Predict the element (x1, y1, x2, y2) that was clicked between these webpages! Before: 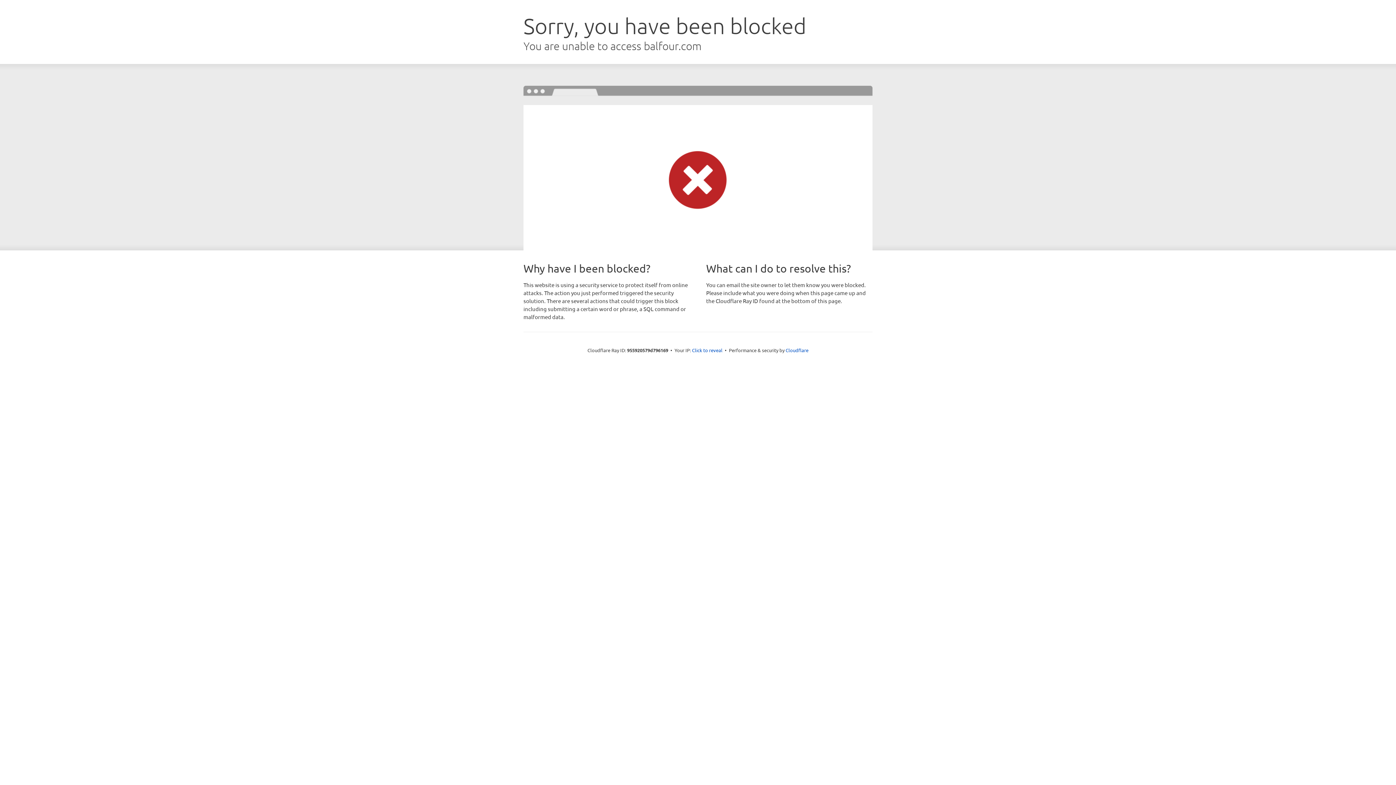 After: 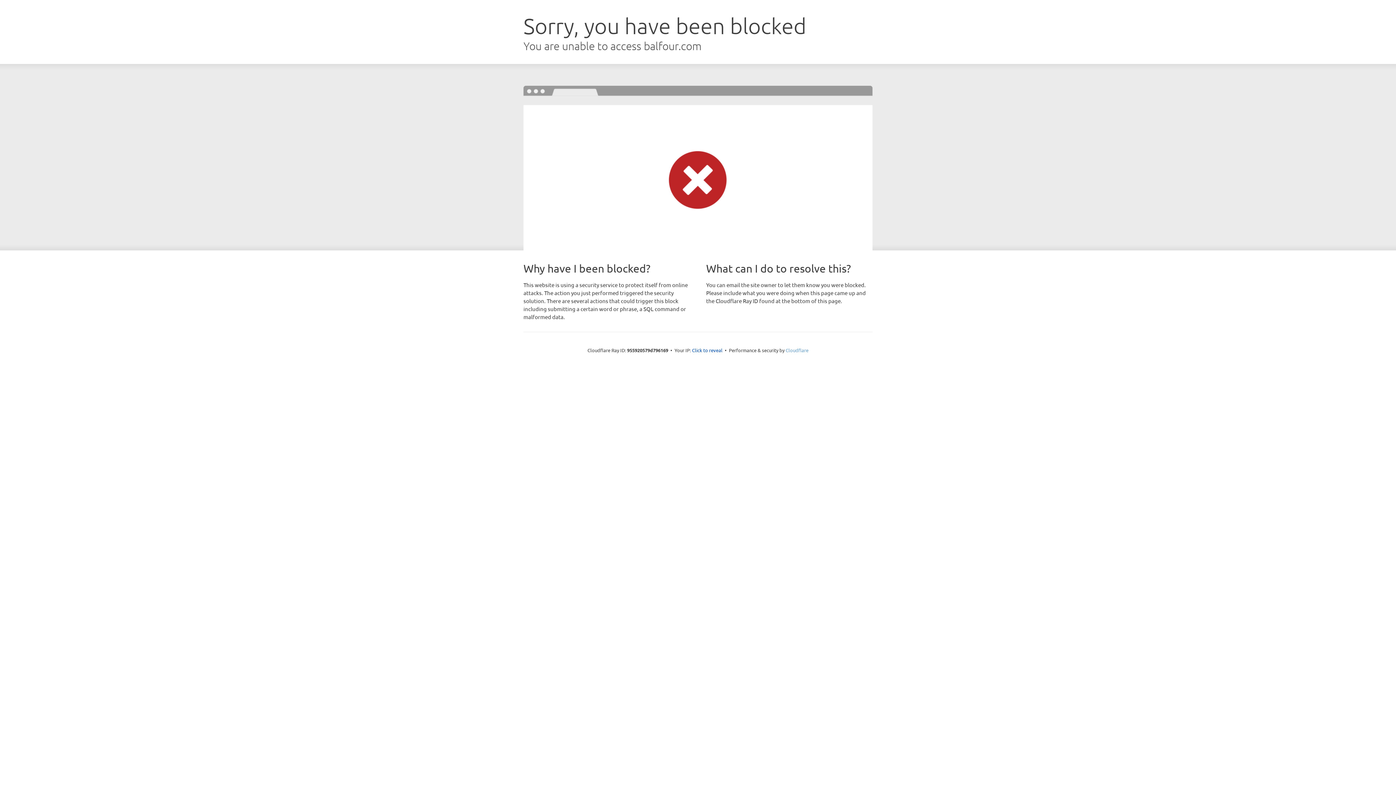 Action: label: Cloudflare bbox: (785, 347, 808, 353)